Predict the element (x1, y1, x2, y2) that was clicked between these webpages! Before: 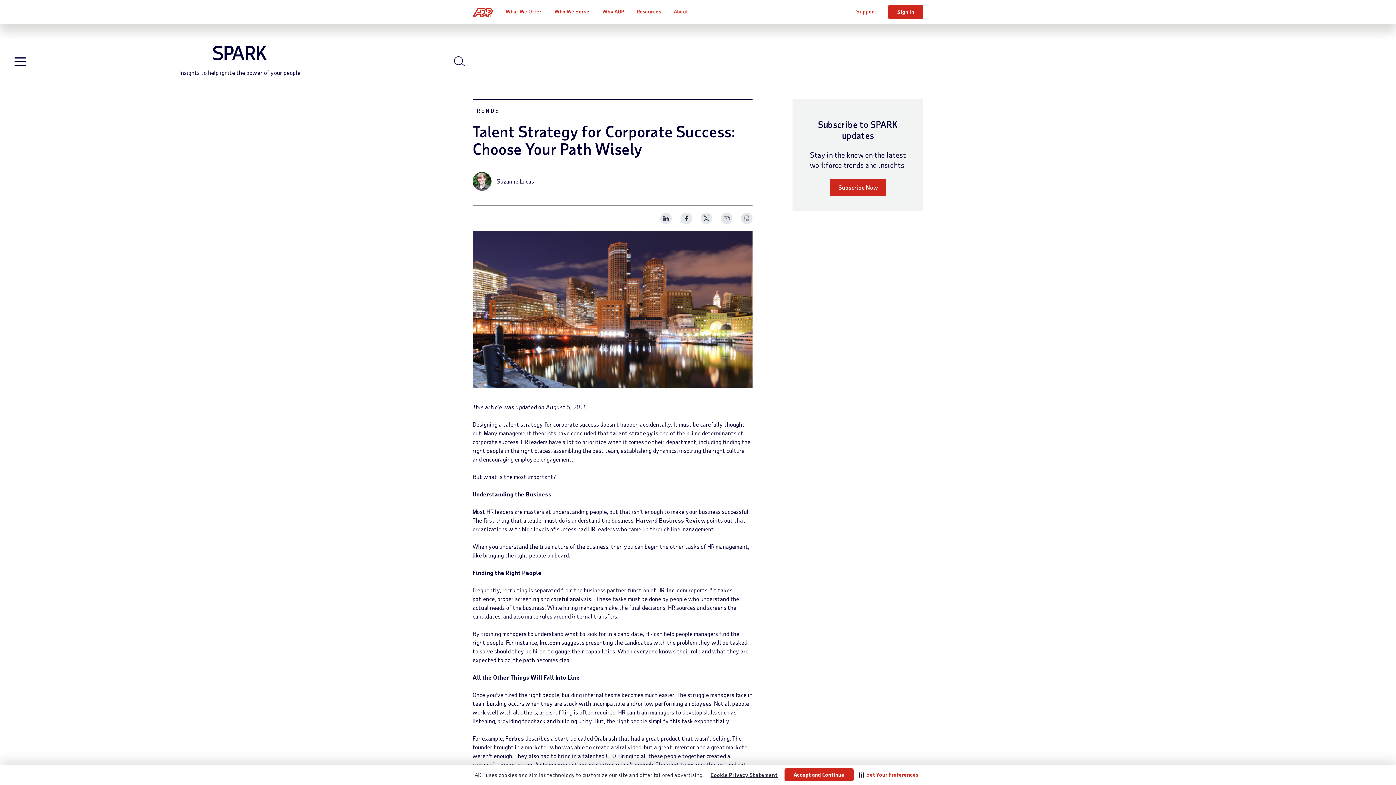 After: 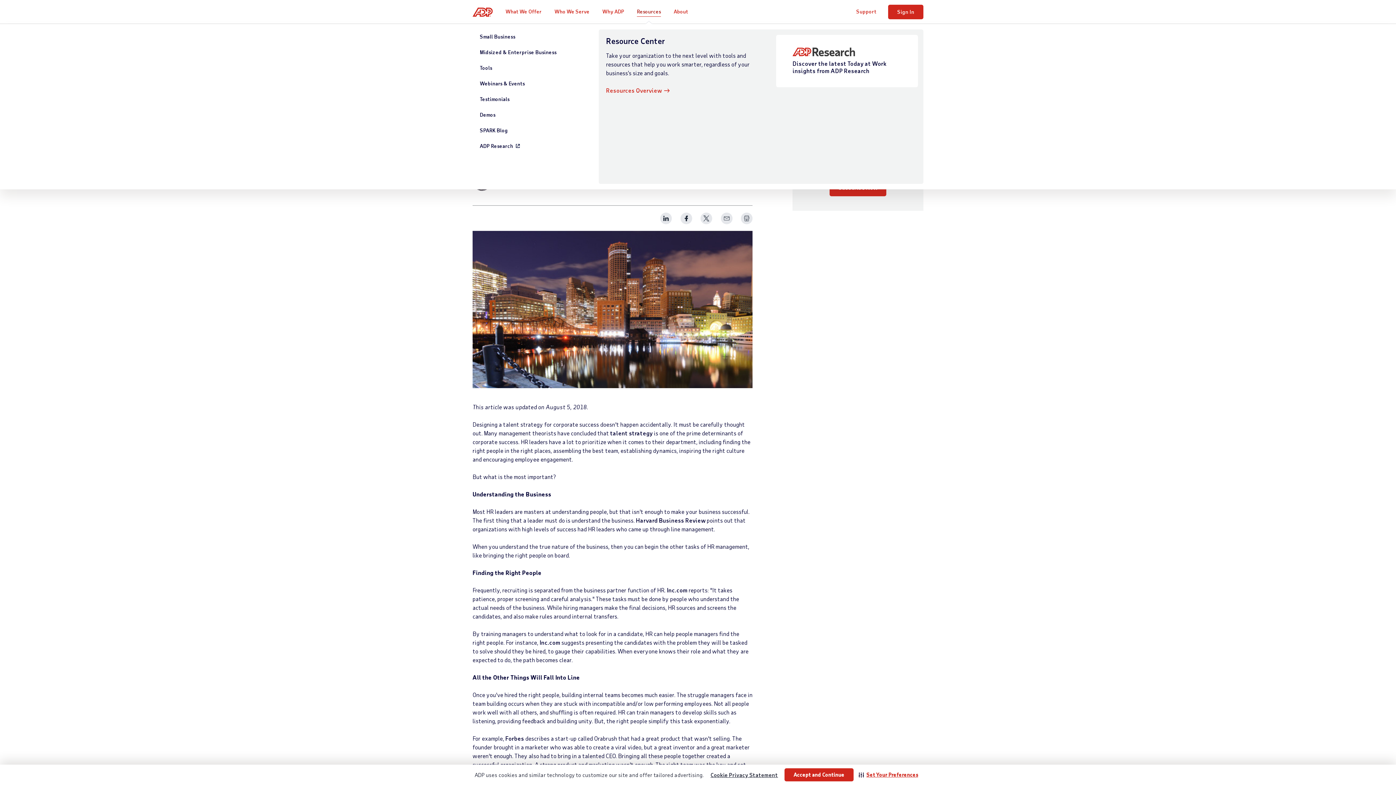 Action: label: Resources bbox: (637, 6, 661, 16)